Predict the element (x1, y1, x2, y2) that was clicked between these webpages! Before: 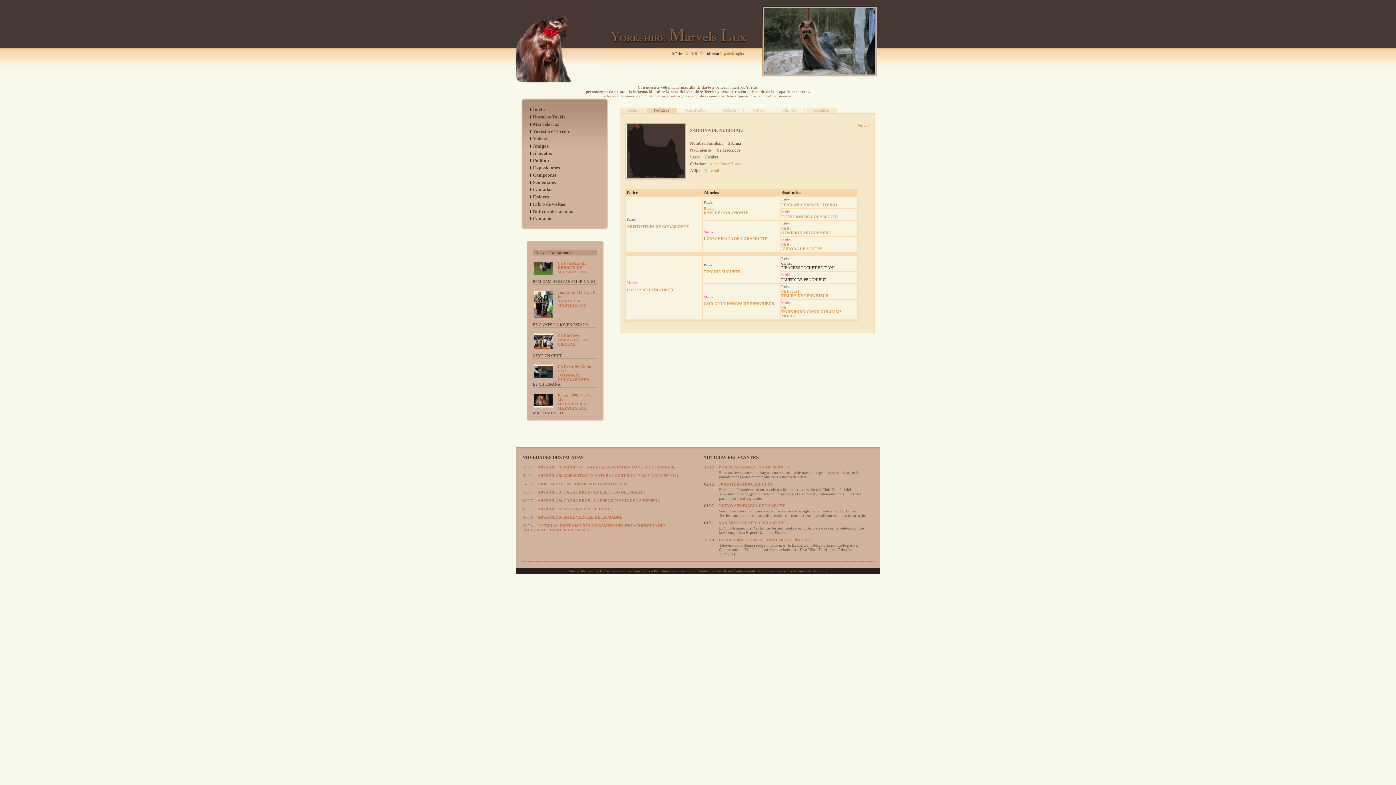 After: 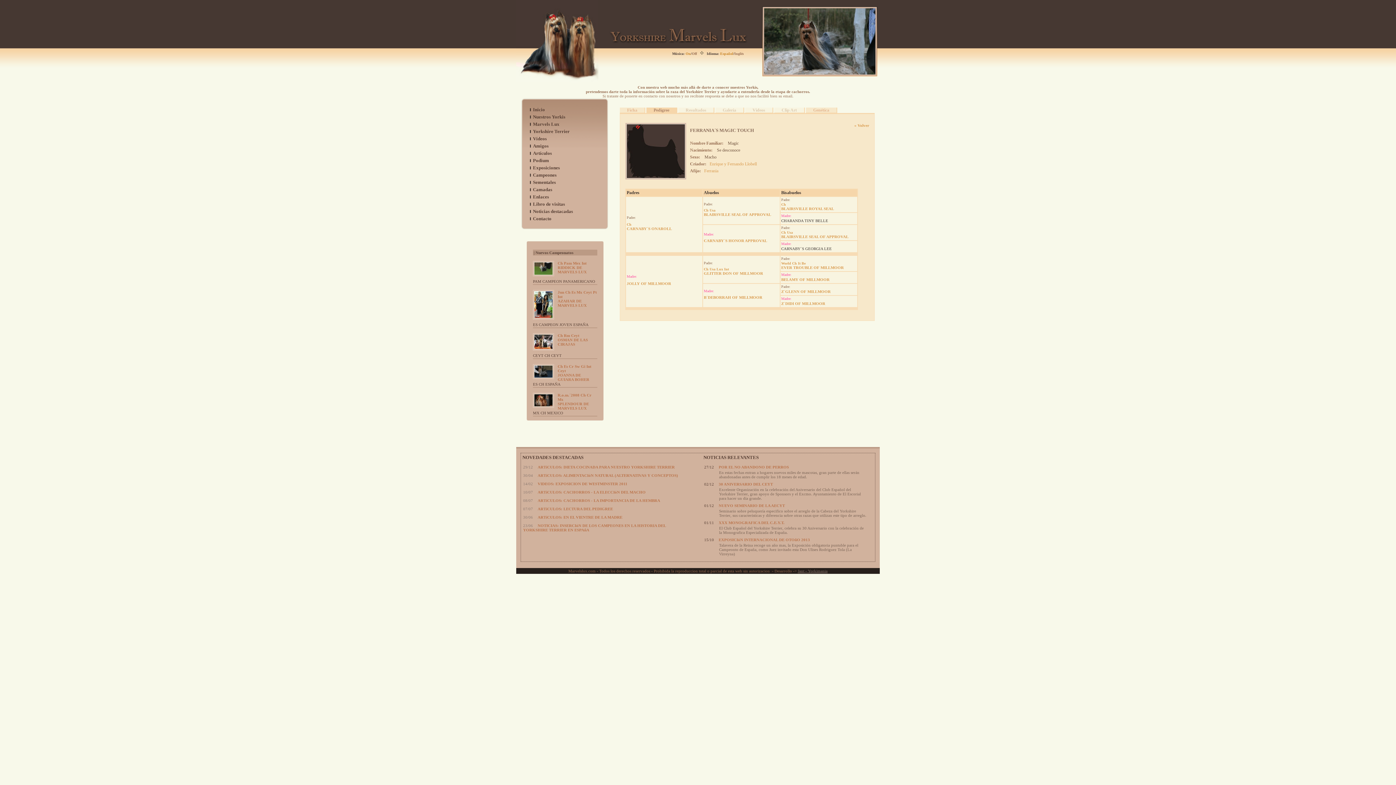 Action: bbox: (781, 202, 837, 206) label: FERRANIA´S MAGIC TOUCH